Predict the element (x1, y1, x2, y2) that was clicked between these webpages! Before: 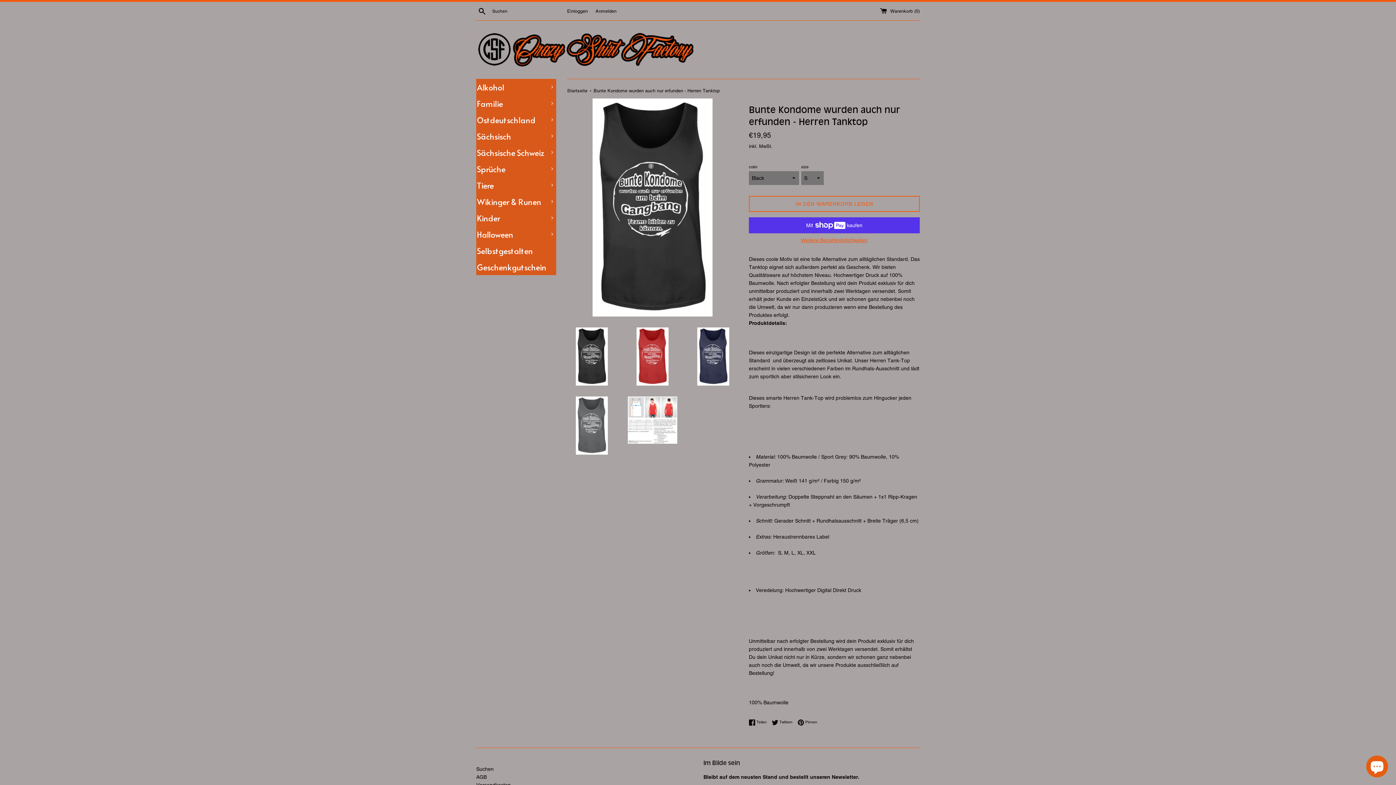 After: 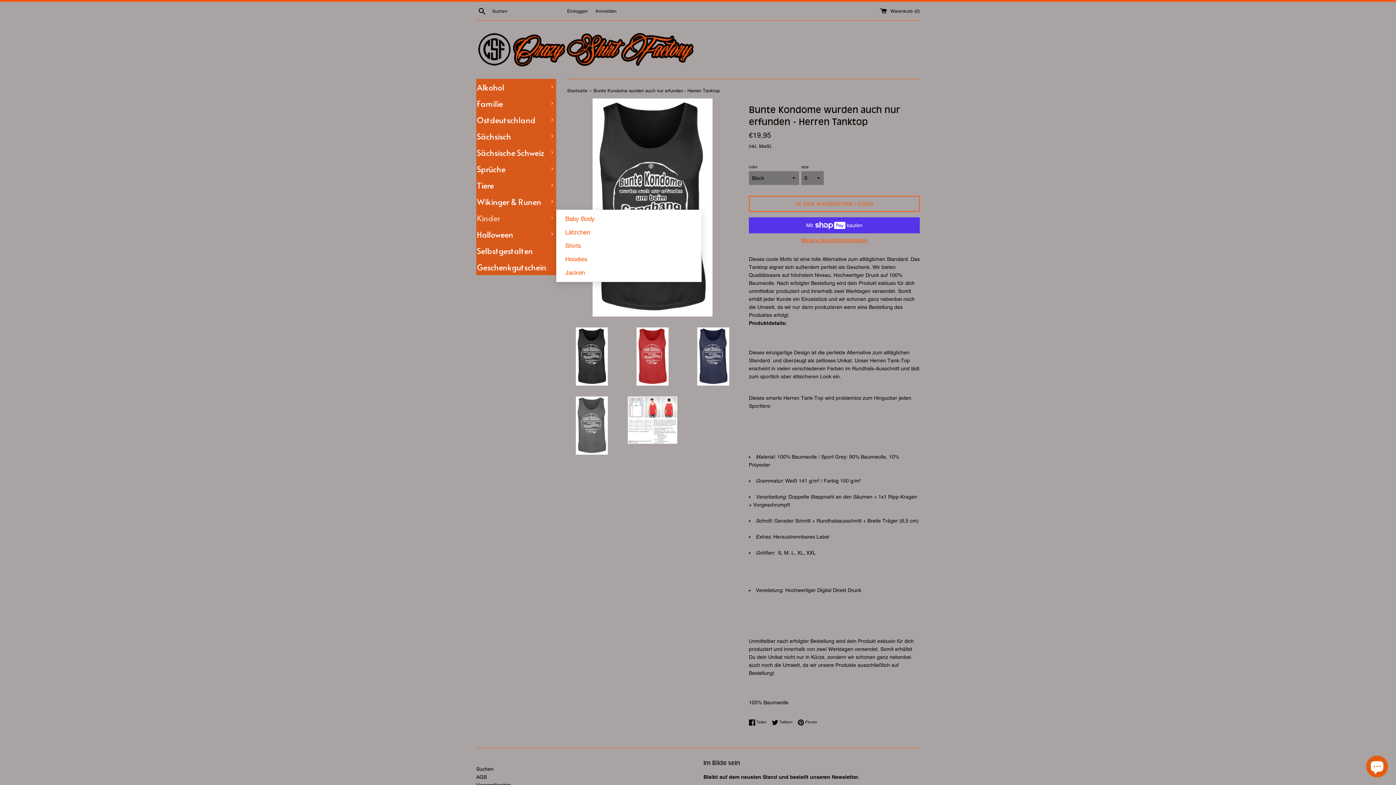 Action: label: Kinder bbox: (476, 209, 556, 226)